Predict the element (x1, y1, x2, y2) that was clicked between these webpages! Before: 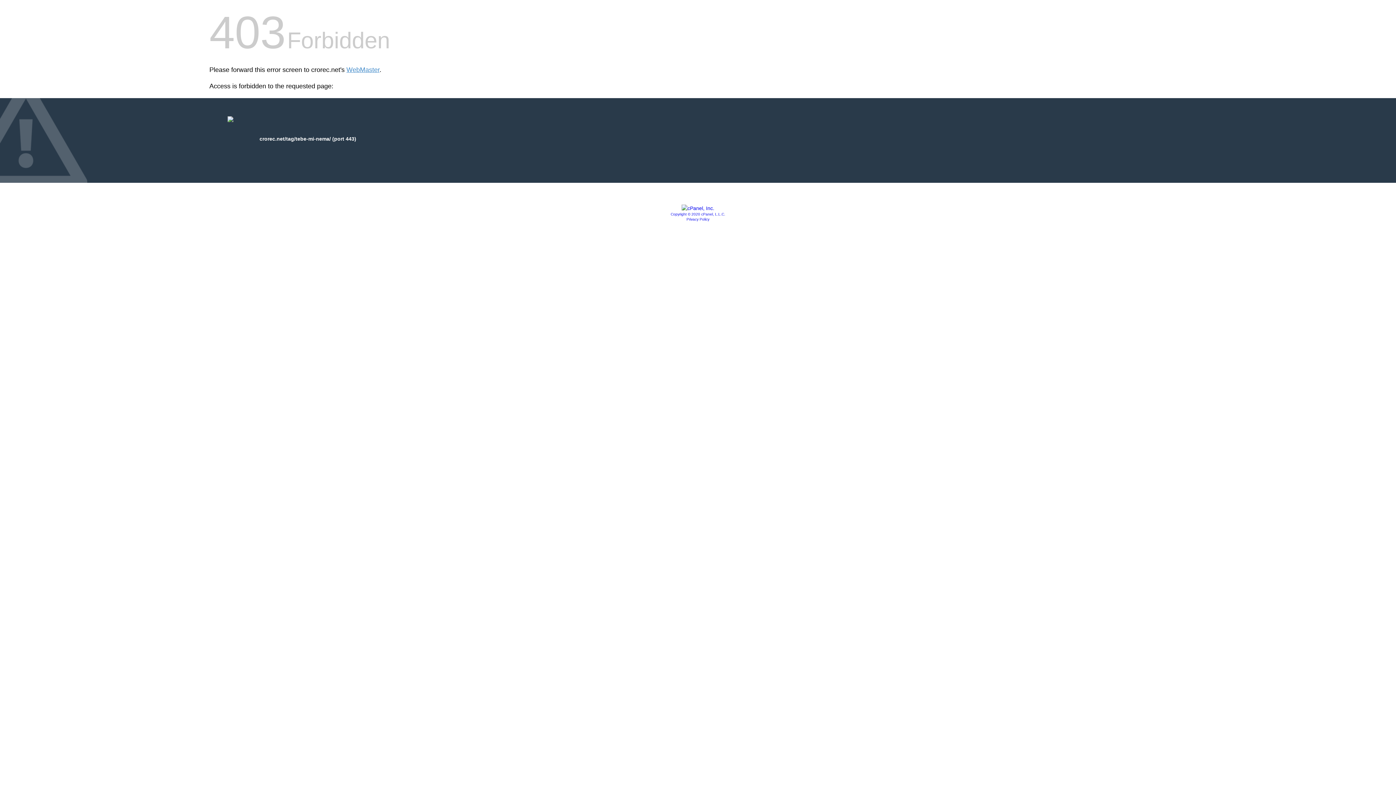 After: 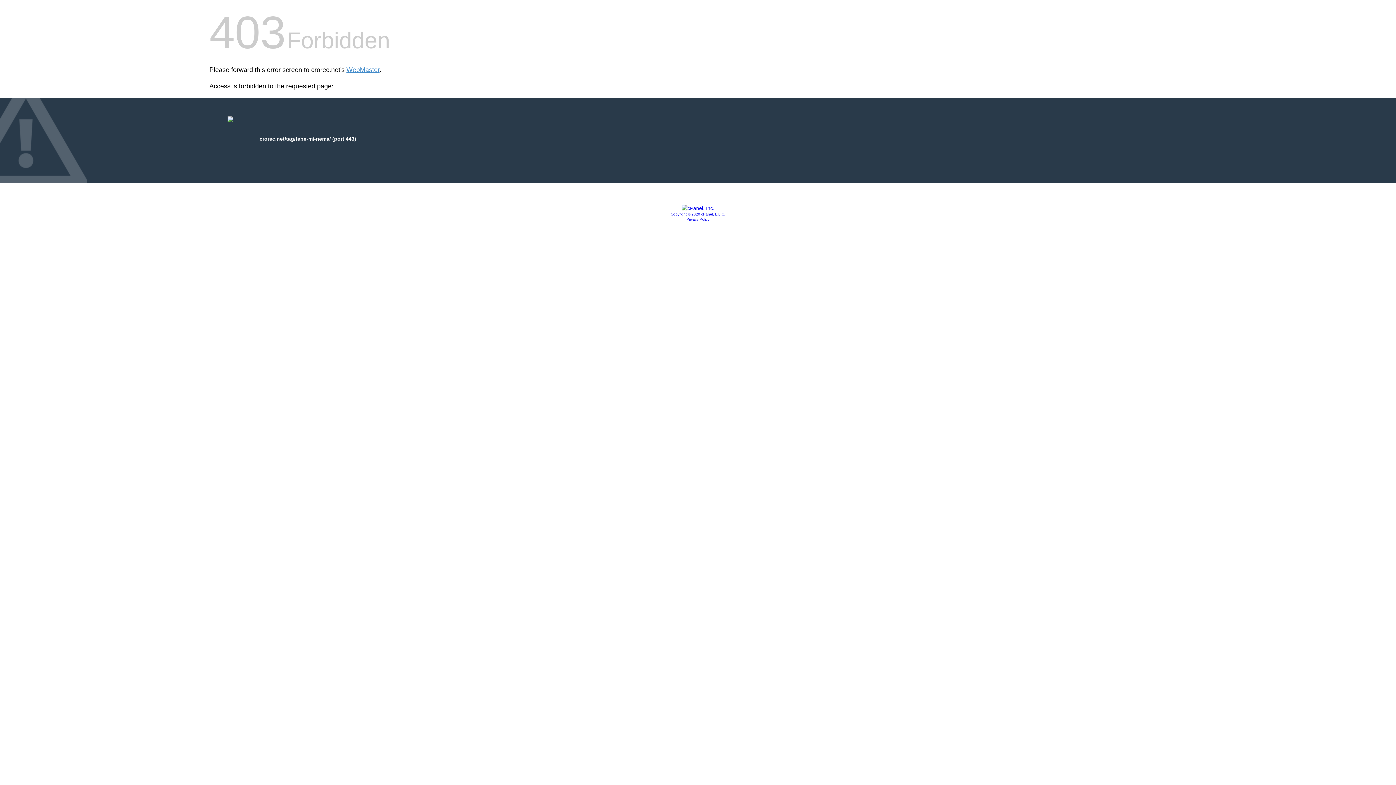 Action: bbox: (681, 205, 714, 211)